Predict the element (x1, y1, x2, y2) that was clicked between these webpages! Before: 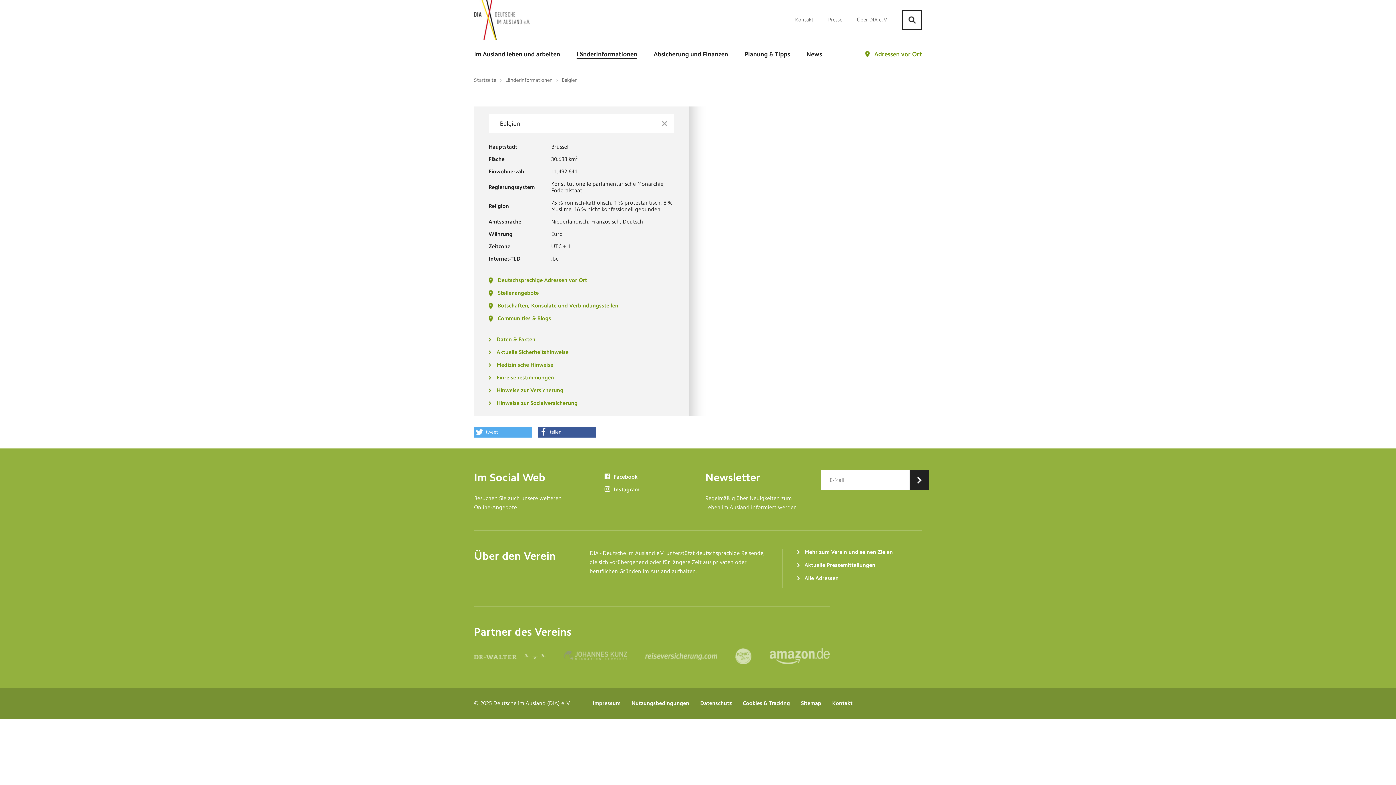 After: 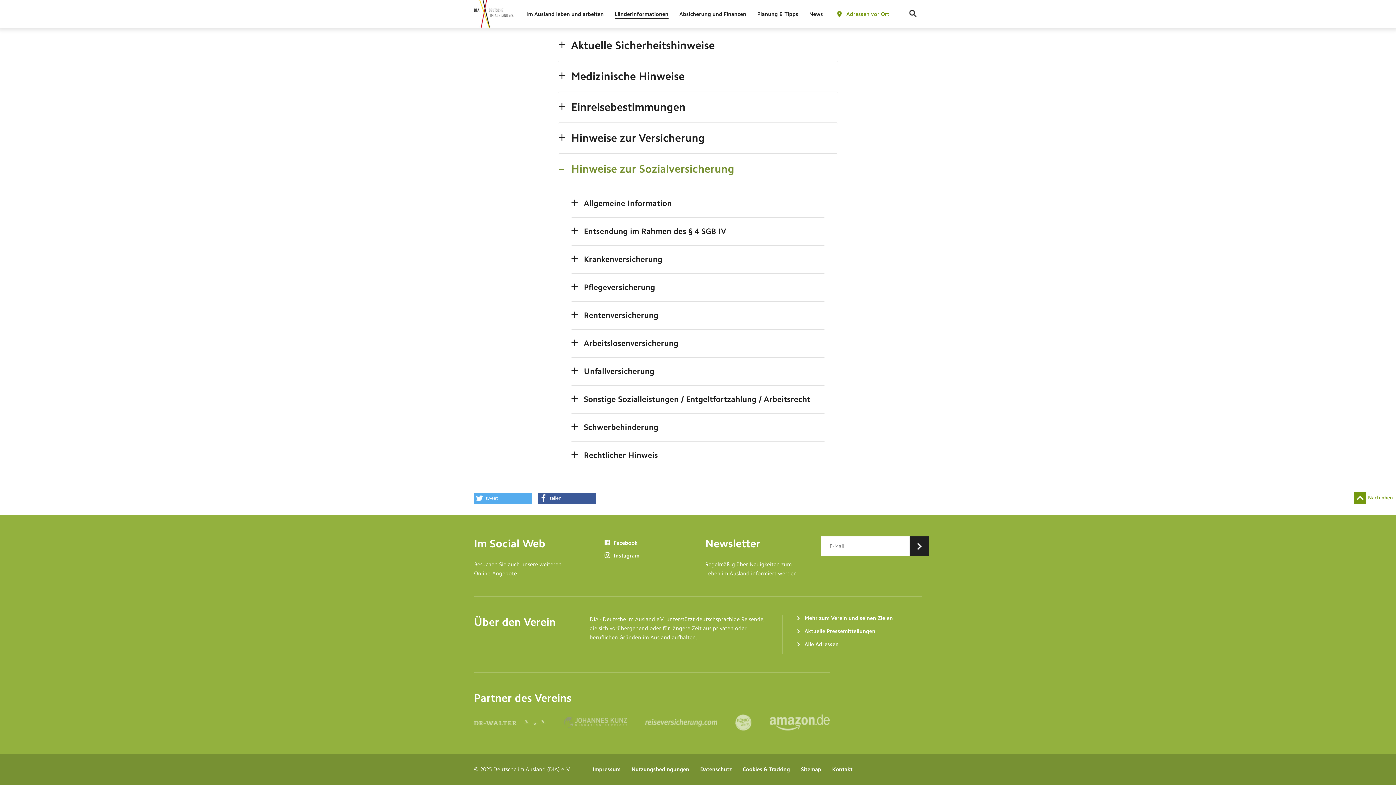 Action: bbox: (488, 397, 577, 408) label: Hinweise zur Sozialversicherung